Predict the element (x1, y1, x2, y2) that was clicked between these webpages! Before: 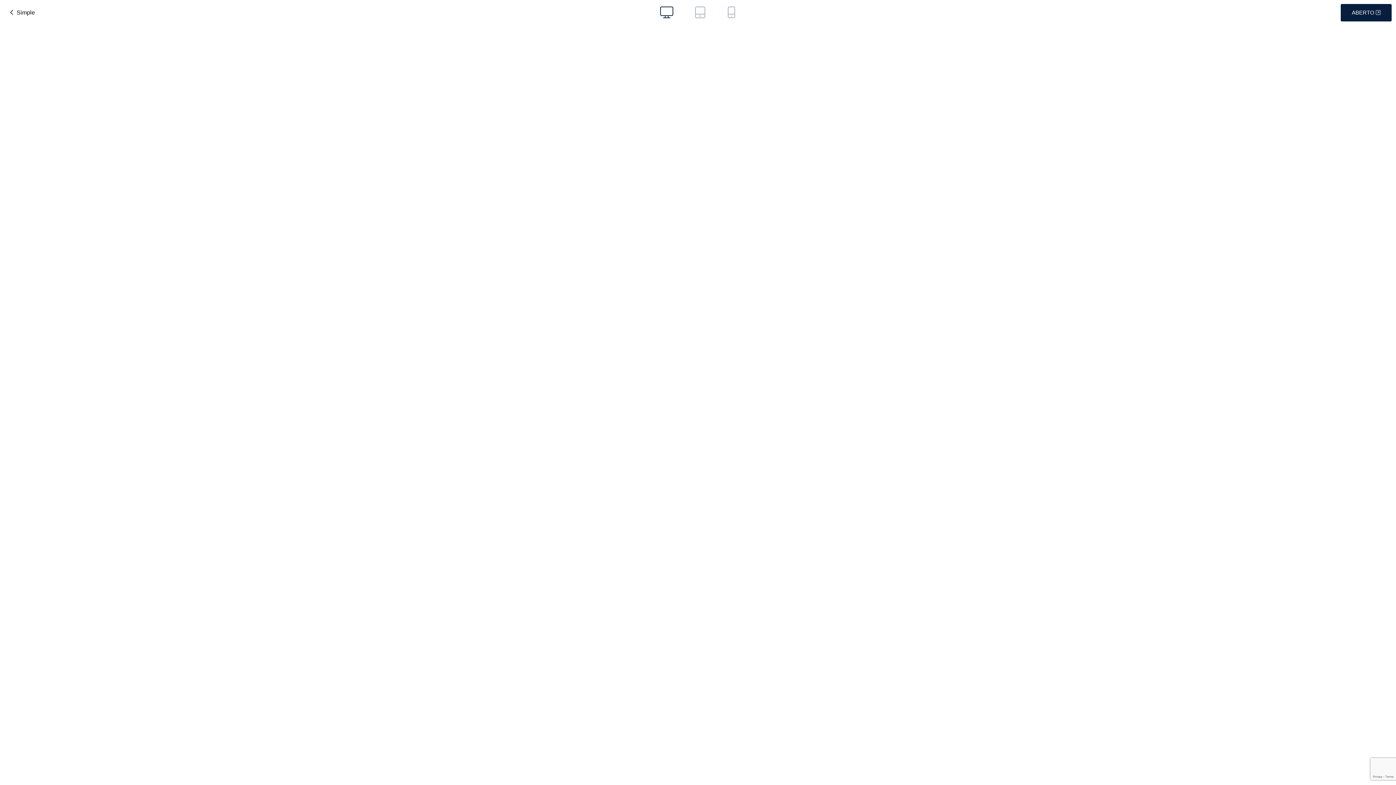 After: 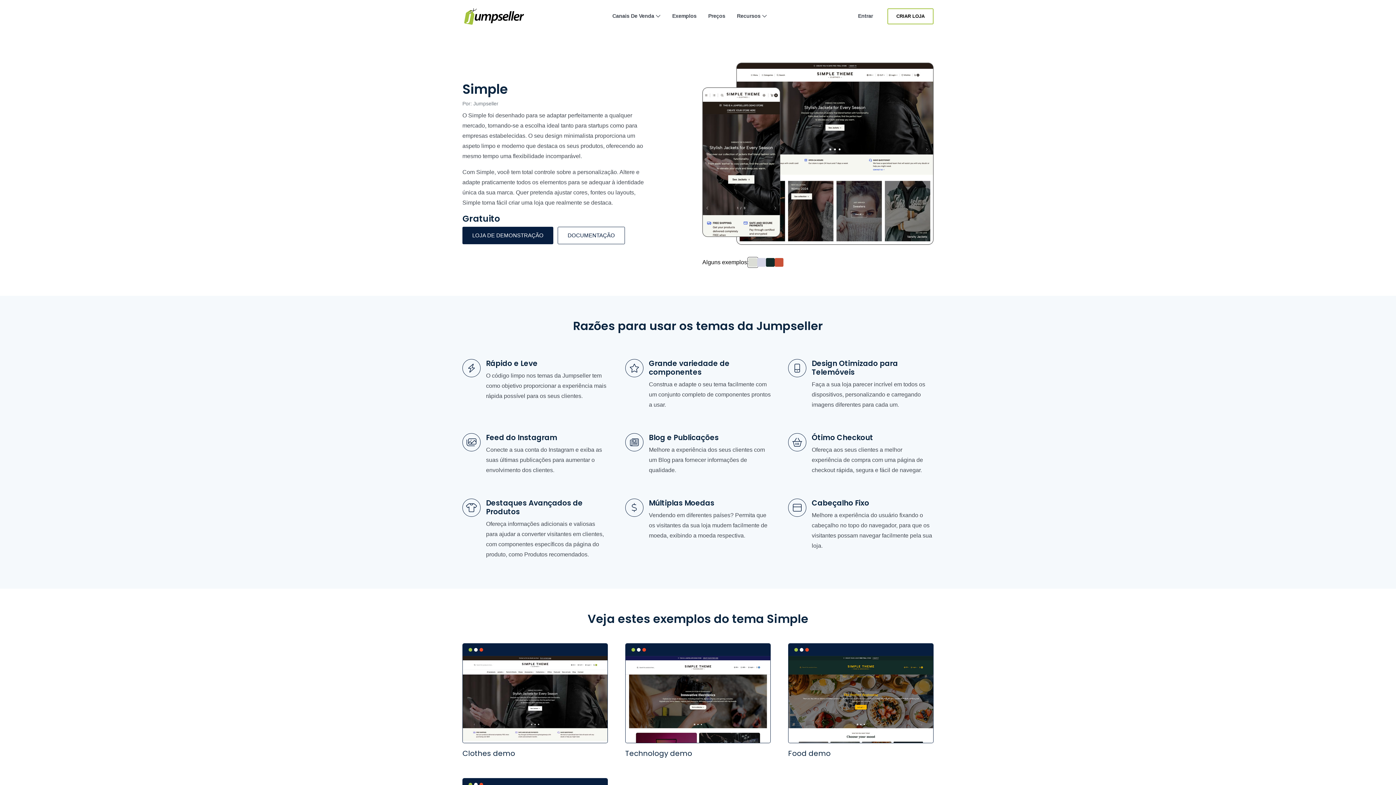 Action: label: Regressar a Simple
Simple bbox: (4, 3, 40, 21)